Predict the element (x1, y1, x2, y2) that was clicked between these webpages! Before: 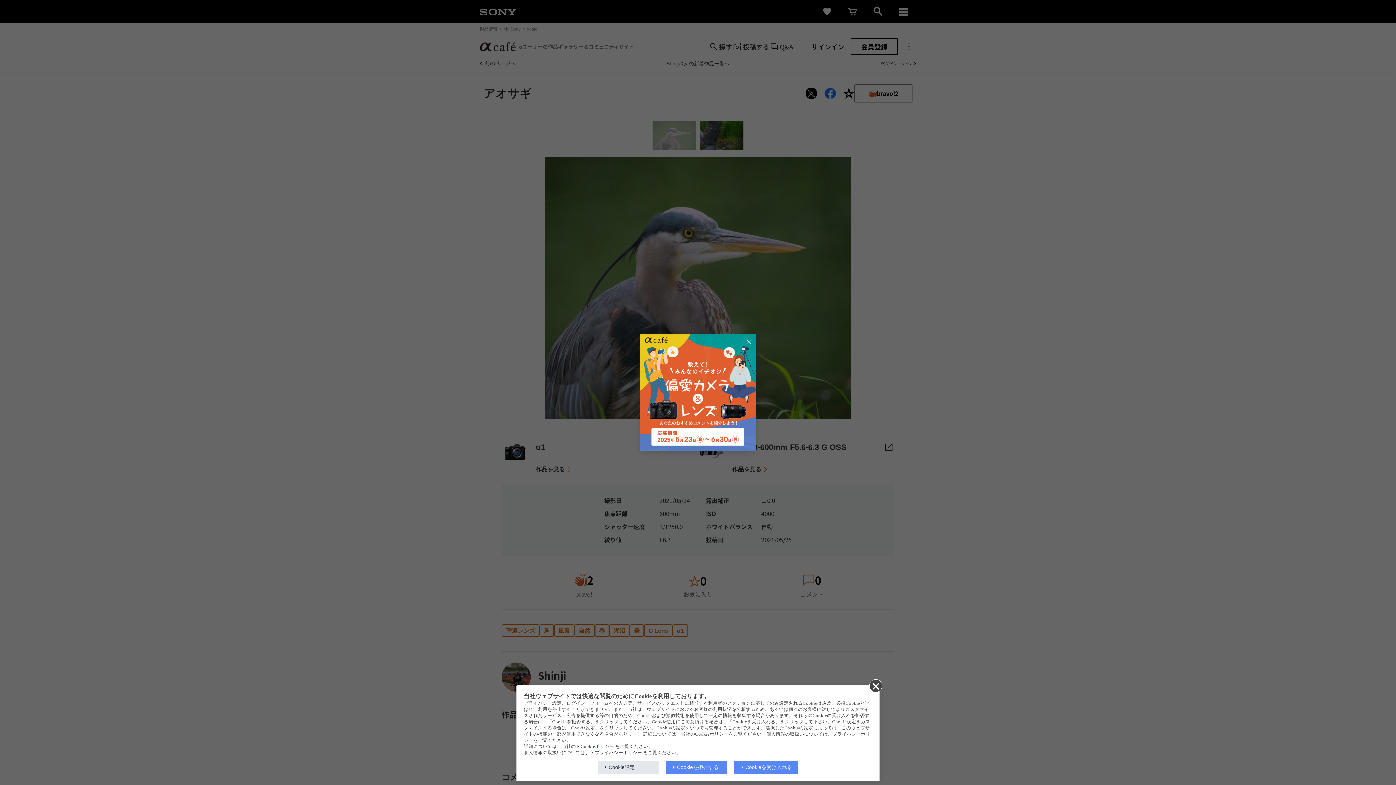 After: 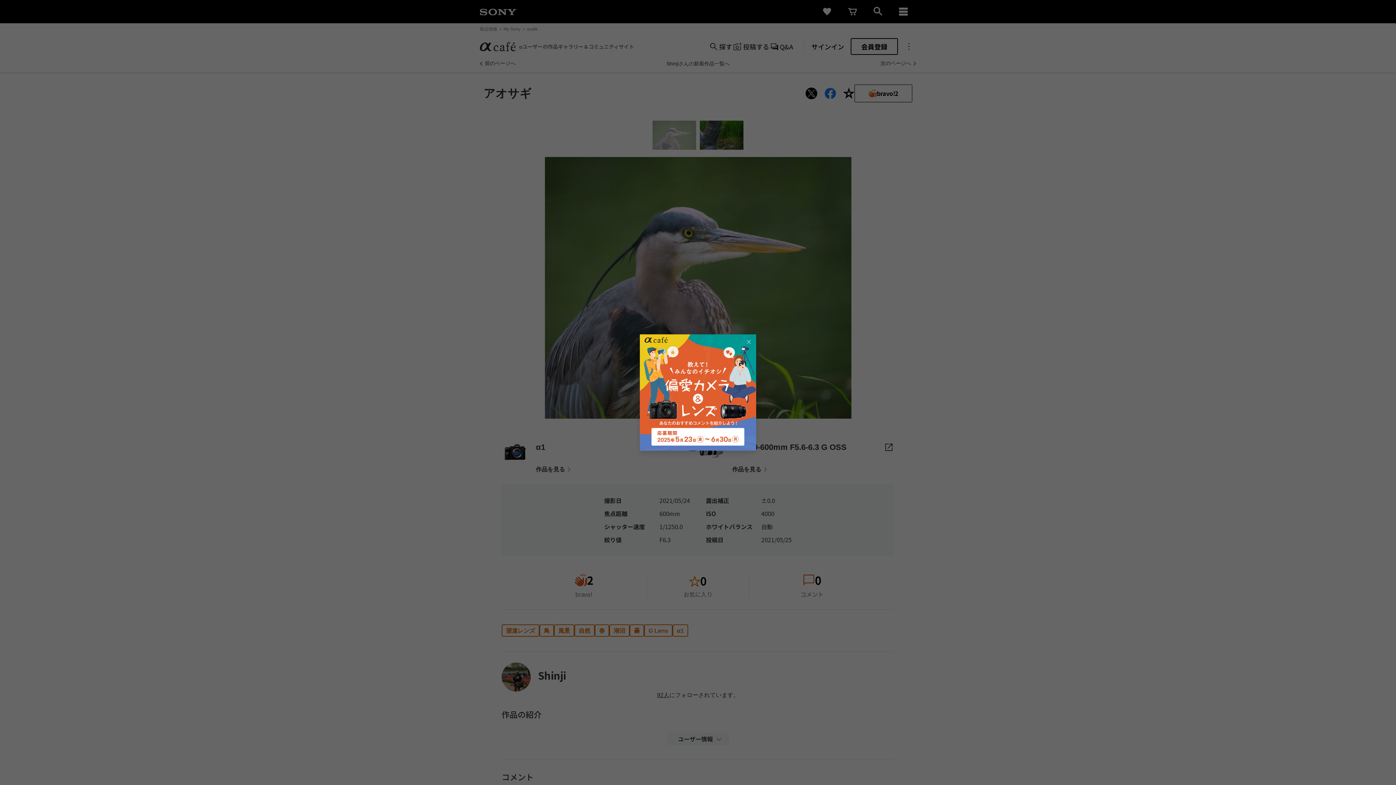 Action: bbox: (869, 679, 881, 692)